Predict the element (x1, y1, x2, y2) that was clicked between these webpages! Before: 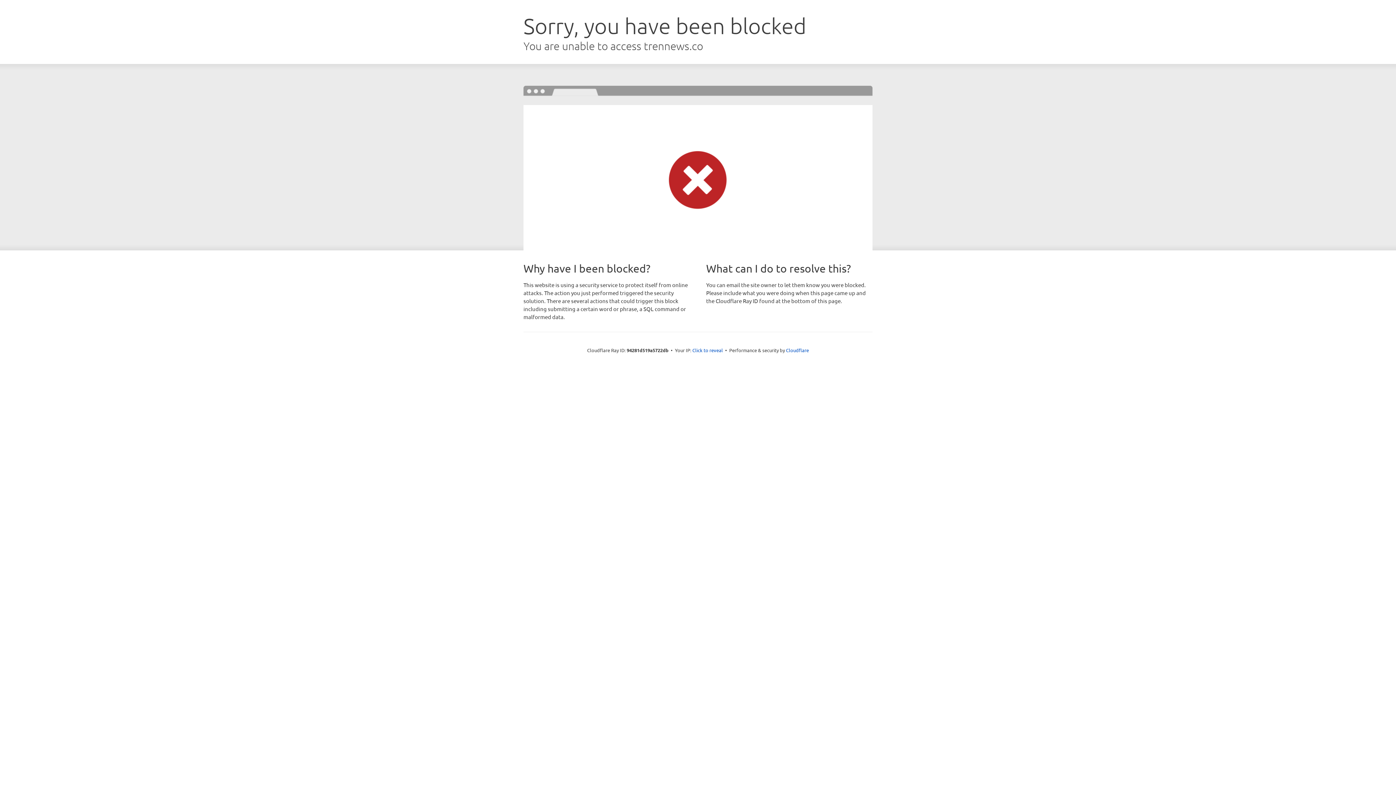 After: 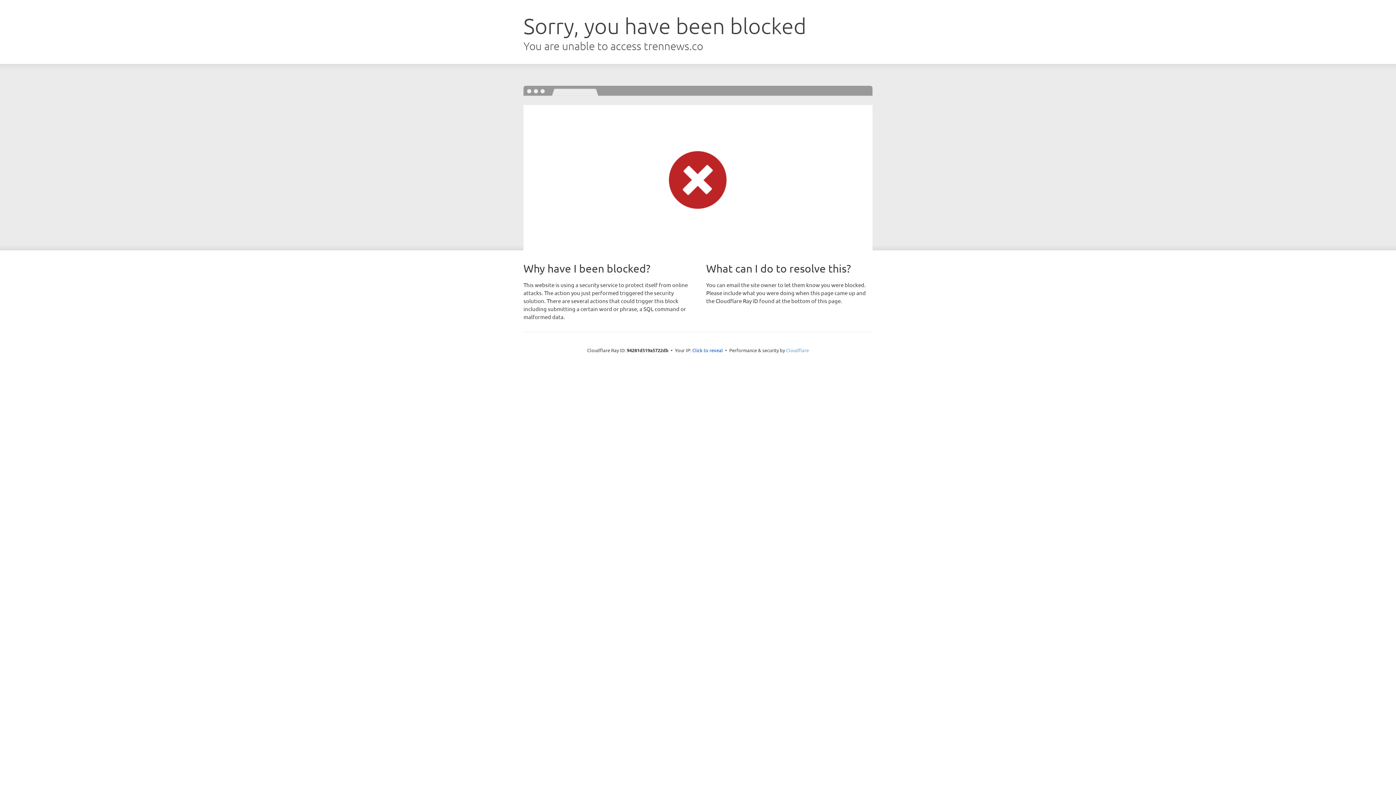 Action: bbox: (786, 347, 809, 353) label: Cloudflare